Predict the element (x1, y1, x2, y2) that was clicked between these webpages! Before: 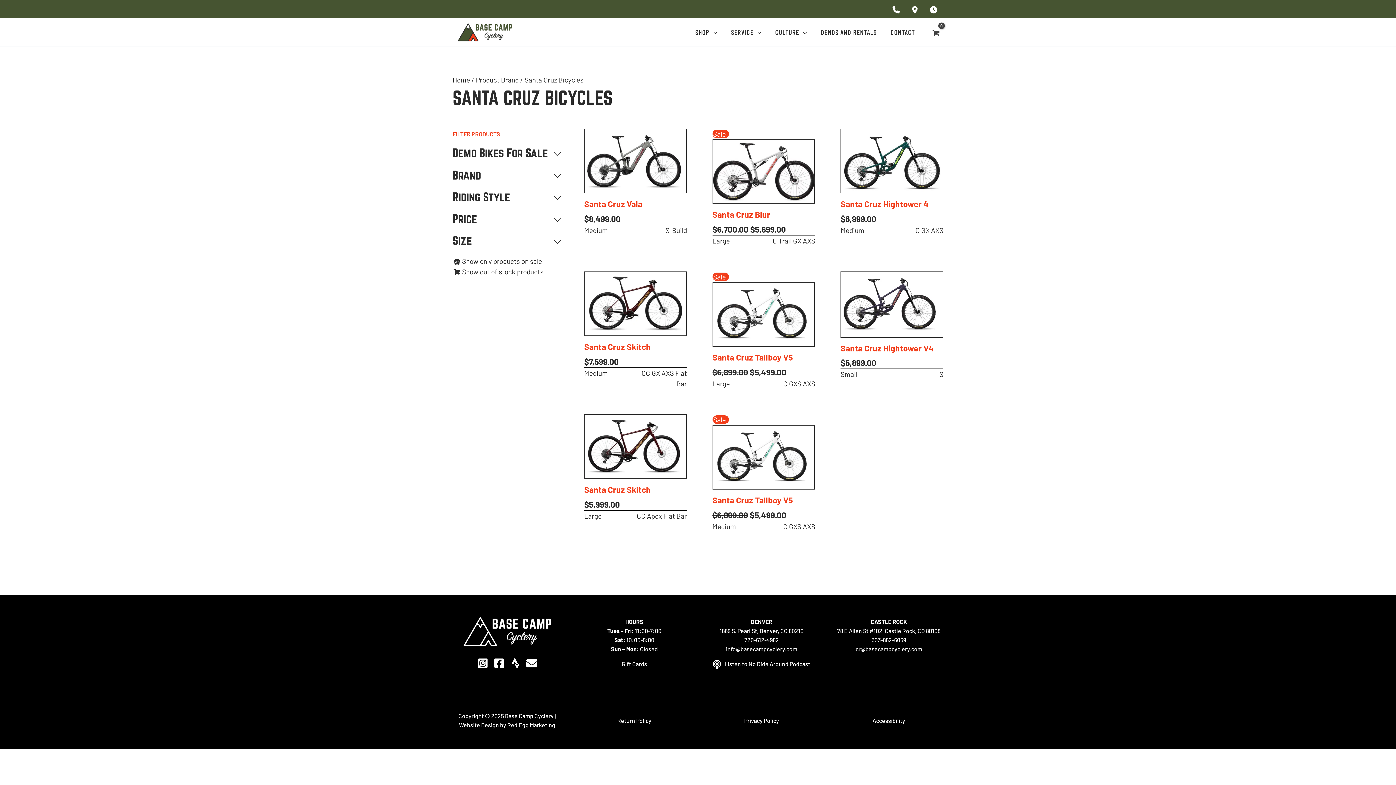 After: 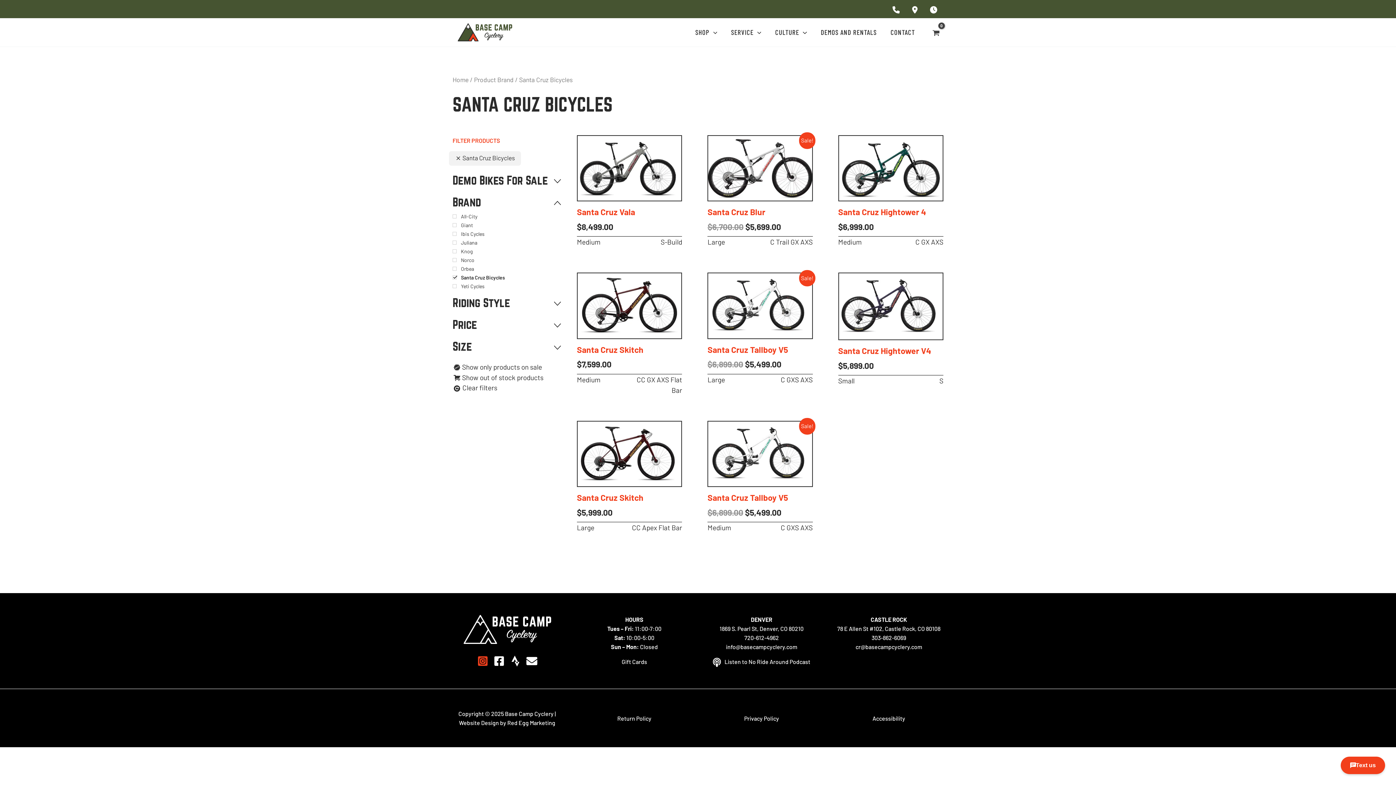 Action: label: Instagram bbox: (477, 658, 488, 669)